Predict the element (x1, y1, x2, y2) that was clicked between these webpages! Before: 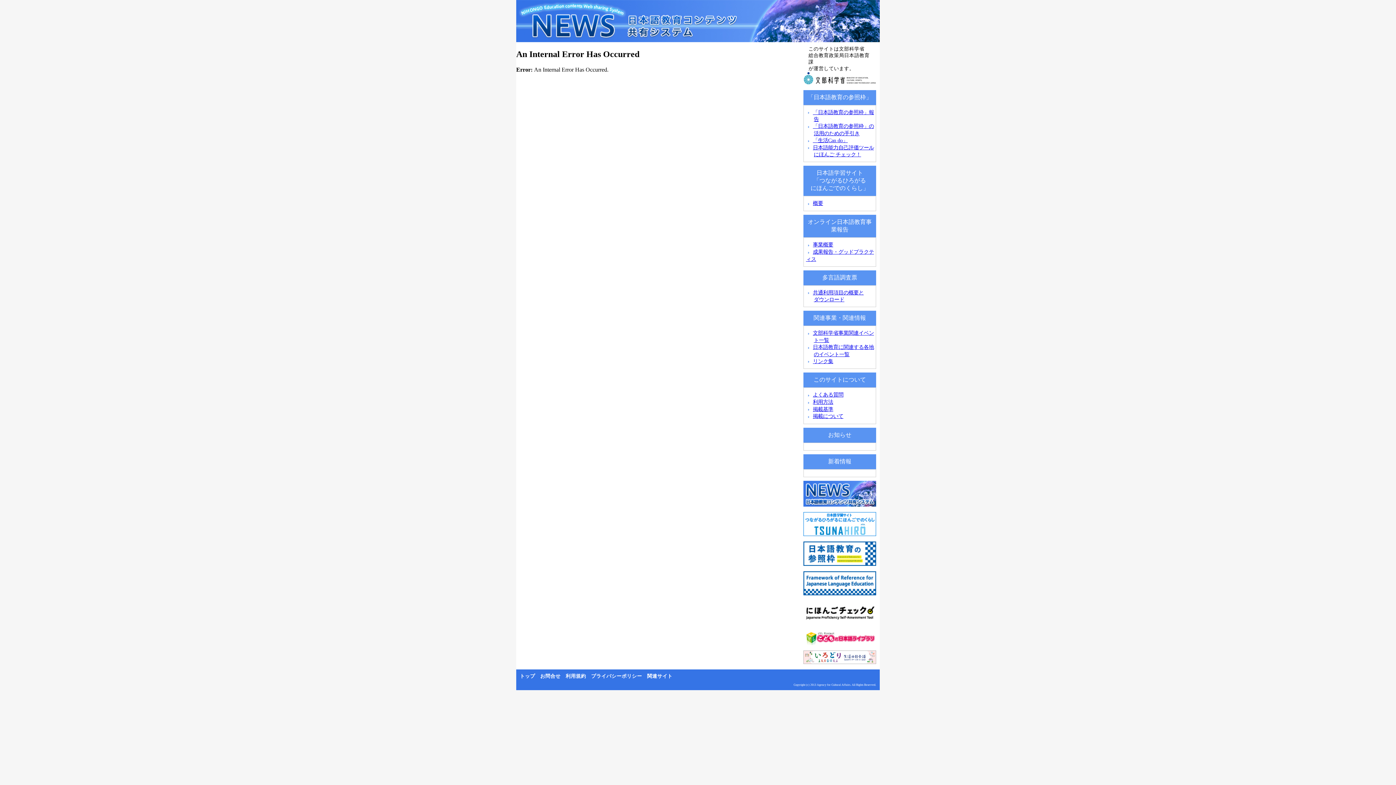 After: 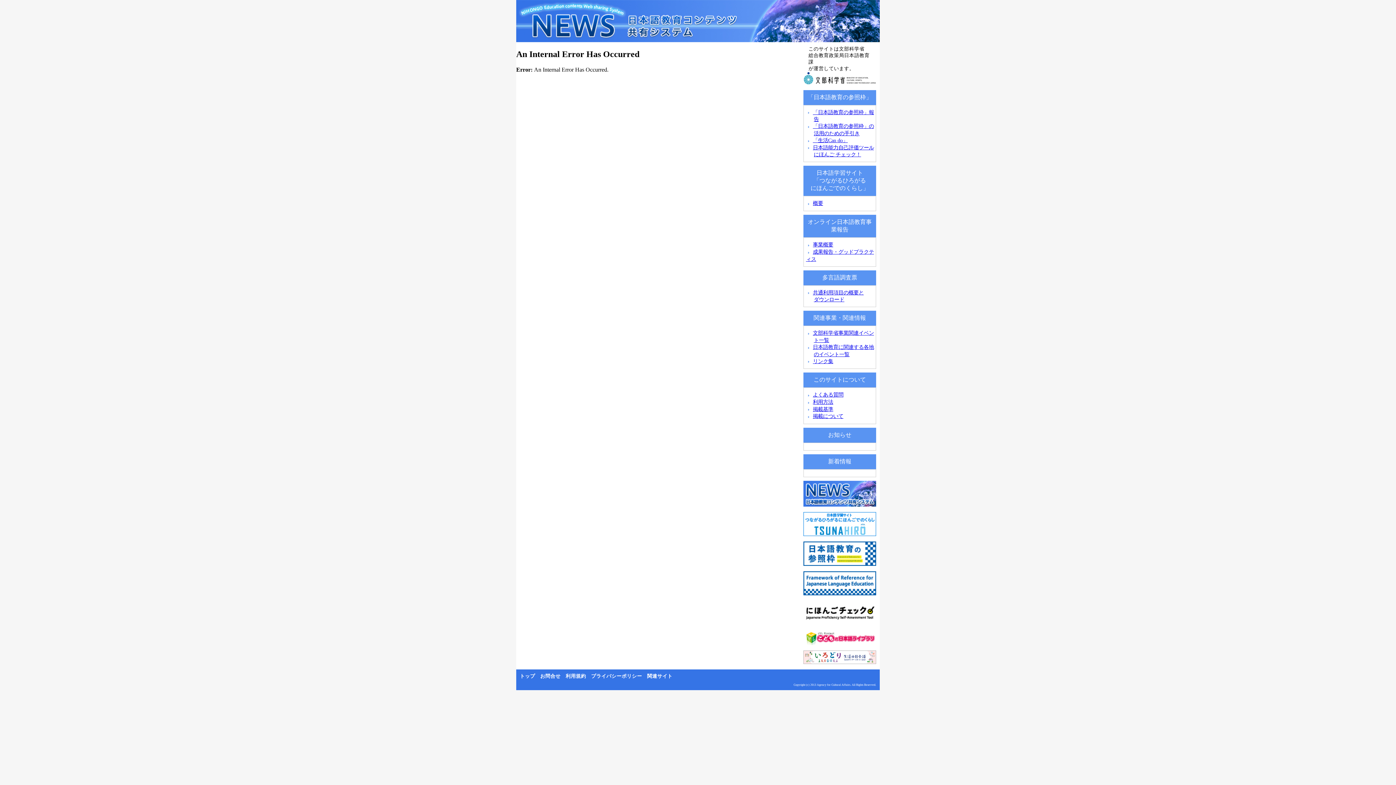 Action: bbox: (800, 84, 880, 91)